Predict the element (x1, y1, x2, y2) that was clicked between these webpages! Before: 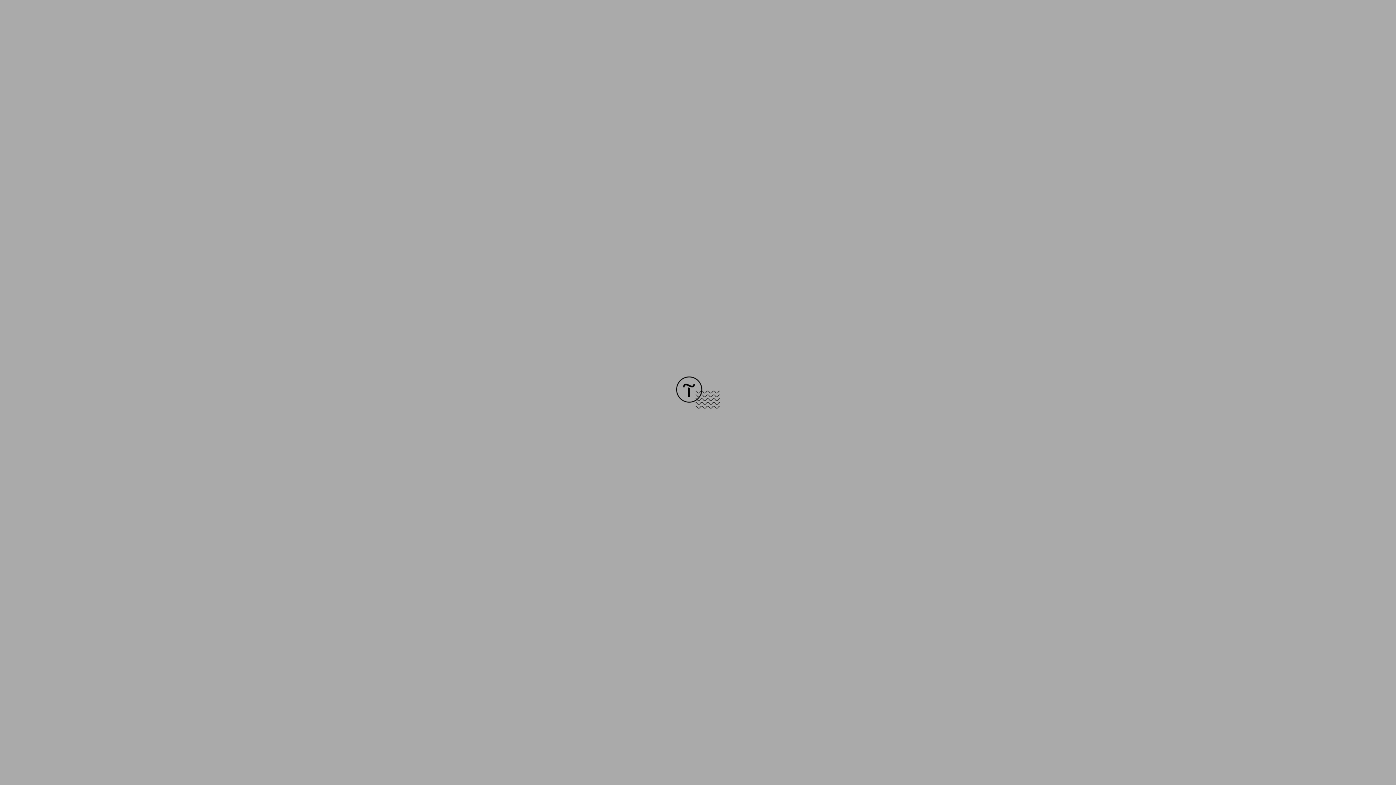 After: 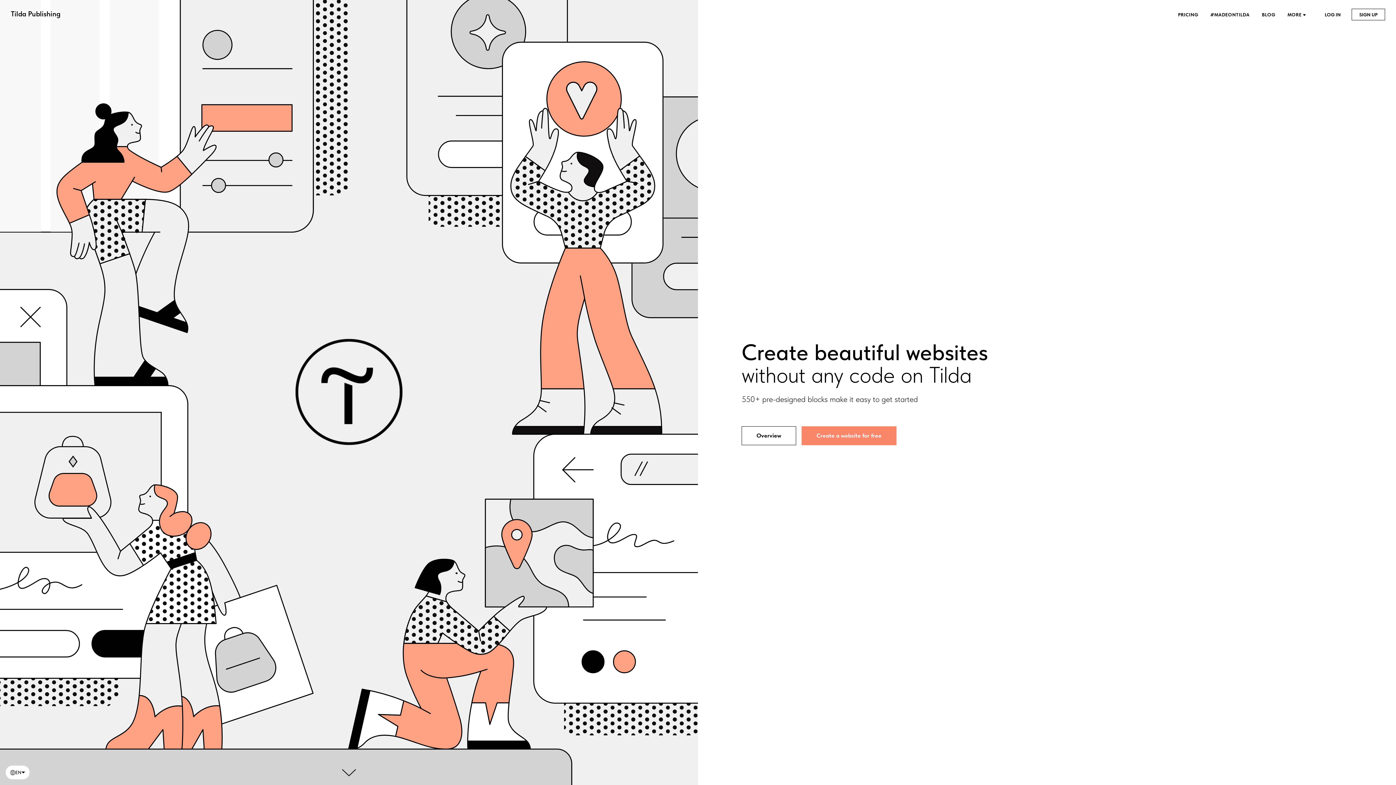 Action: bbox: (676, 403, 720, 409)